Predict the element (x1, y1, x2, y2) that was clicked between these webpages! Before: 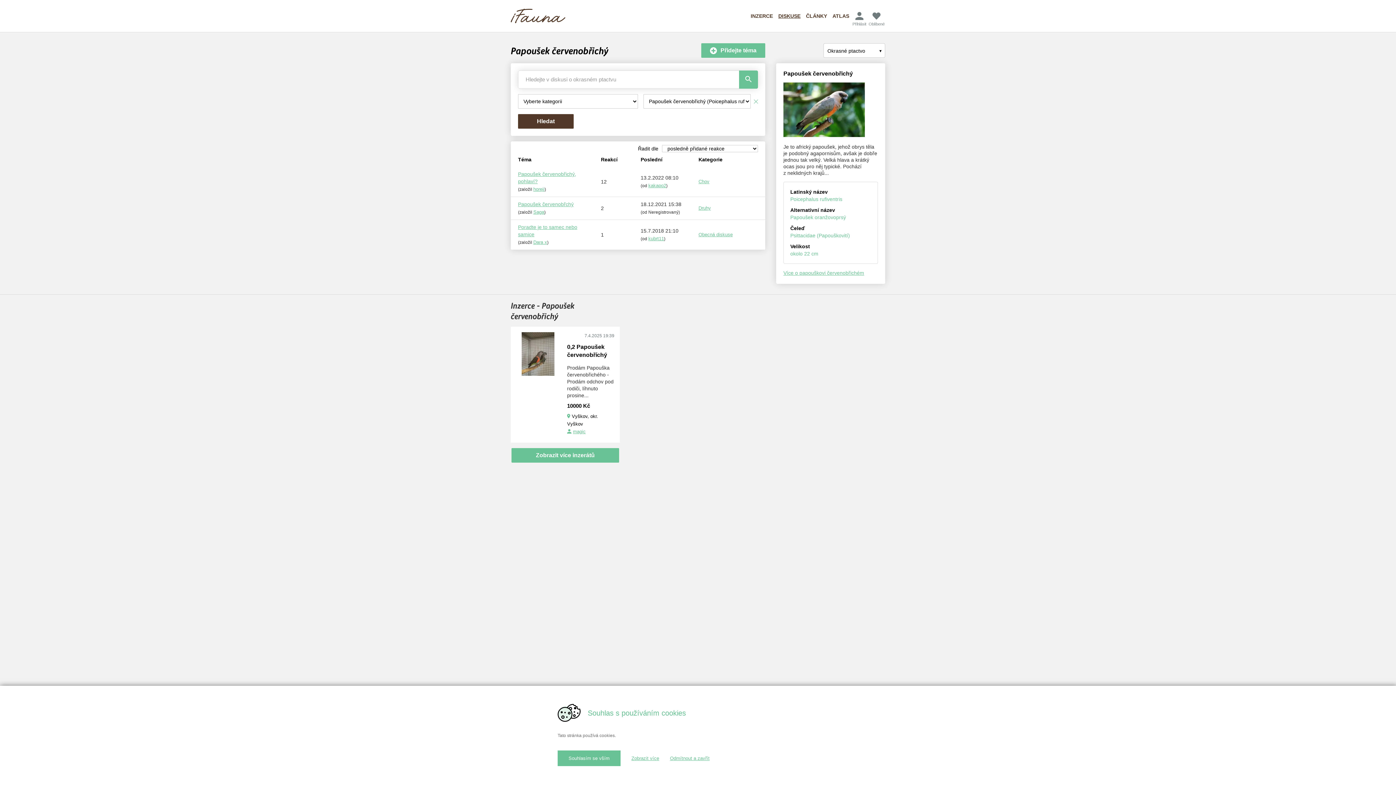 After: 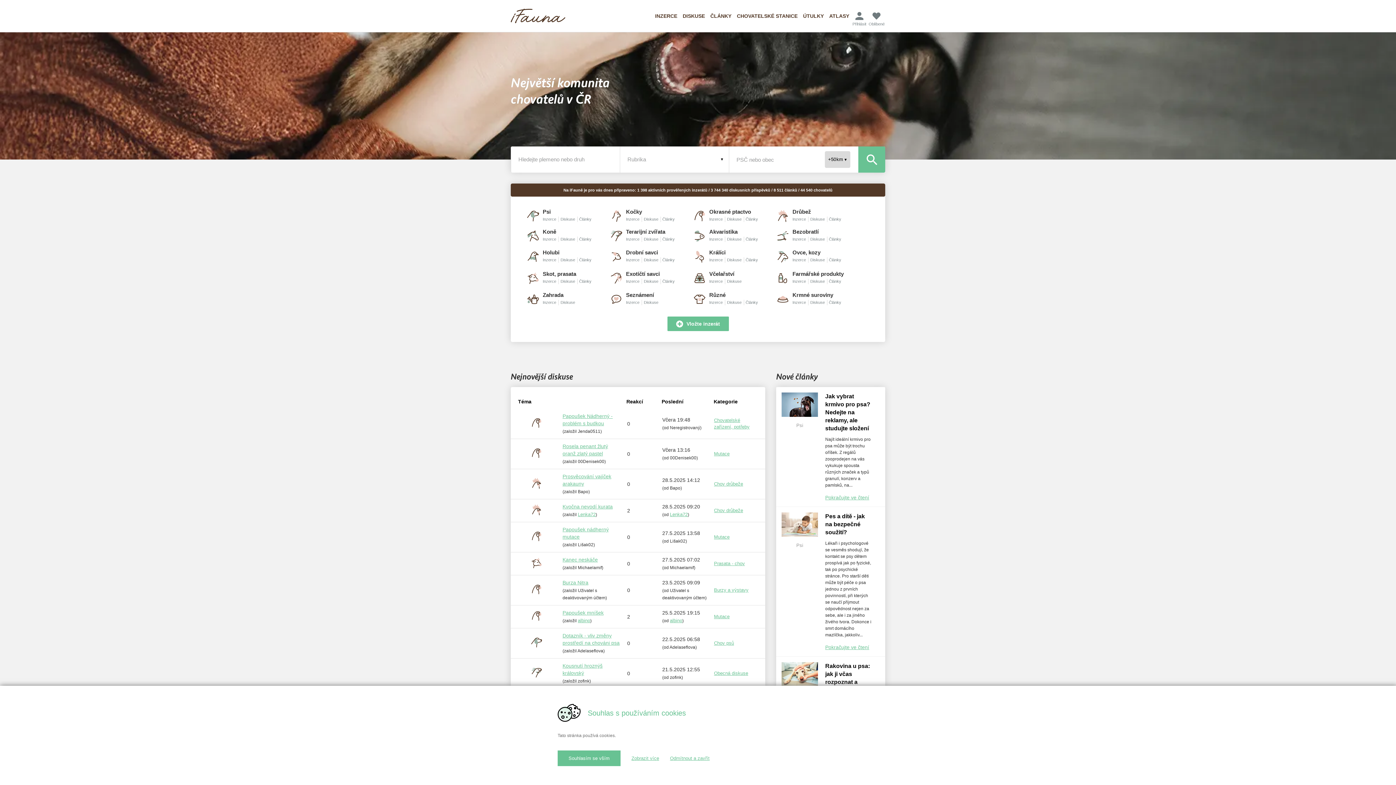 Action: bbox: (510, 8, 565, 23)